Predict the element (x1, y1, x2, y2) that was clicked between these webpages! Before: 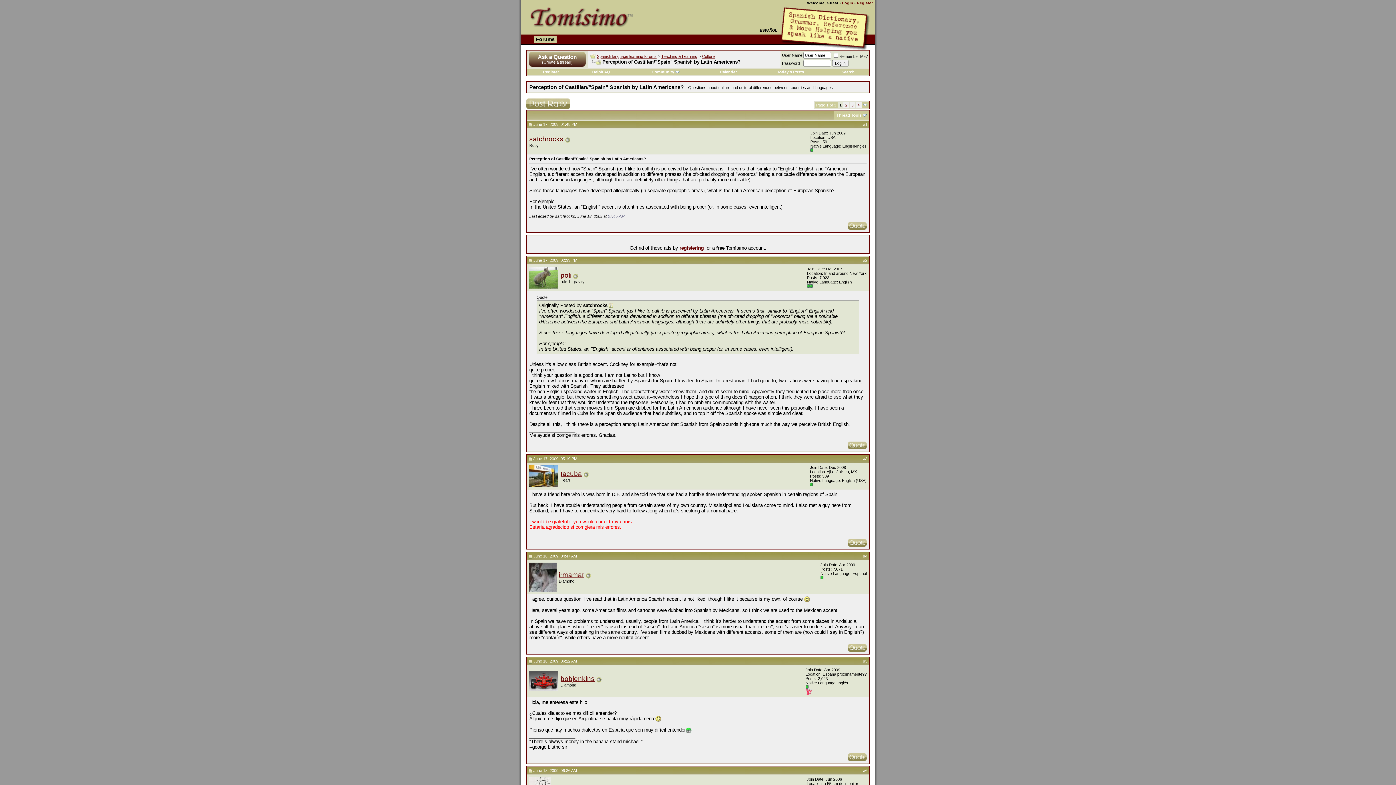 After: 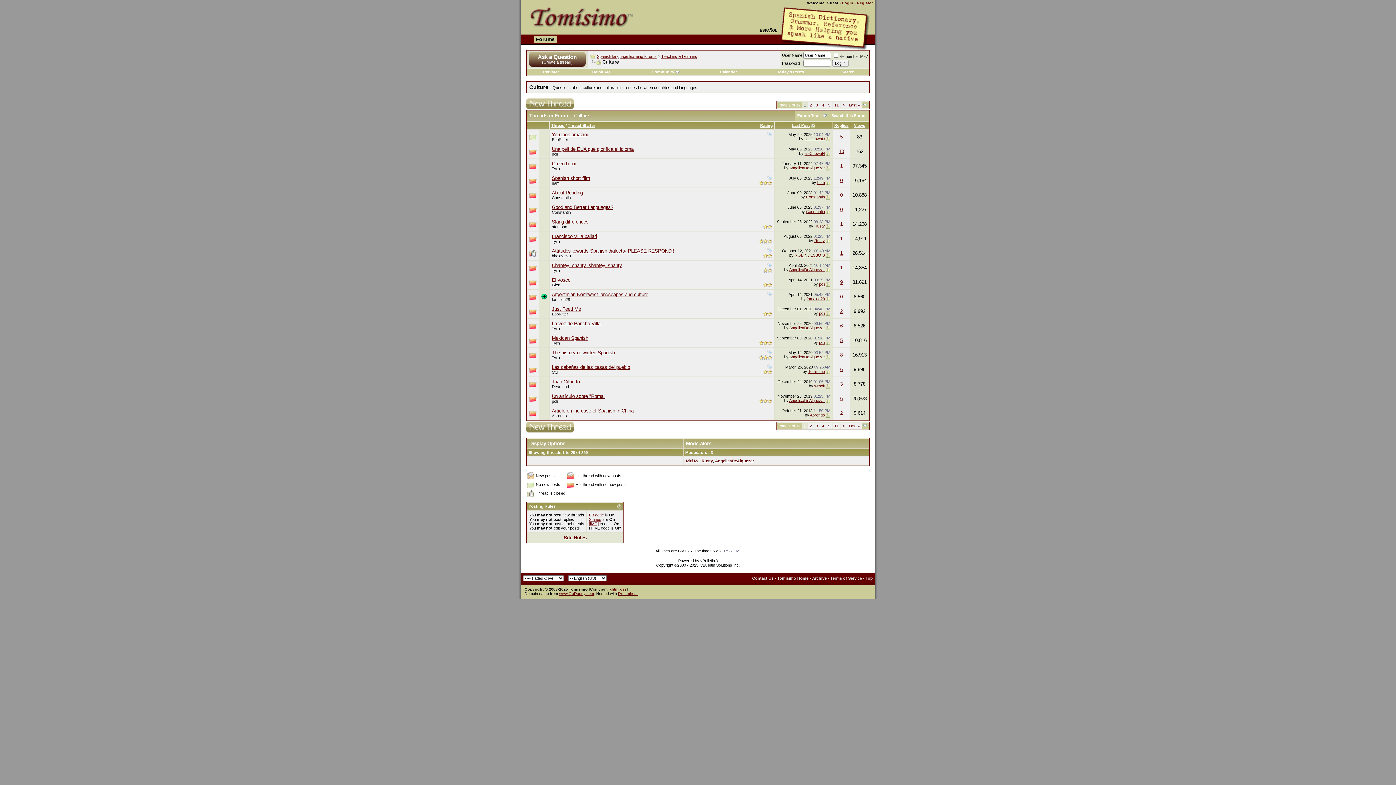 Action: bbox: (702, 54, 714, 58) label: Culture